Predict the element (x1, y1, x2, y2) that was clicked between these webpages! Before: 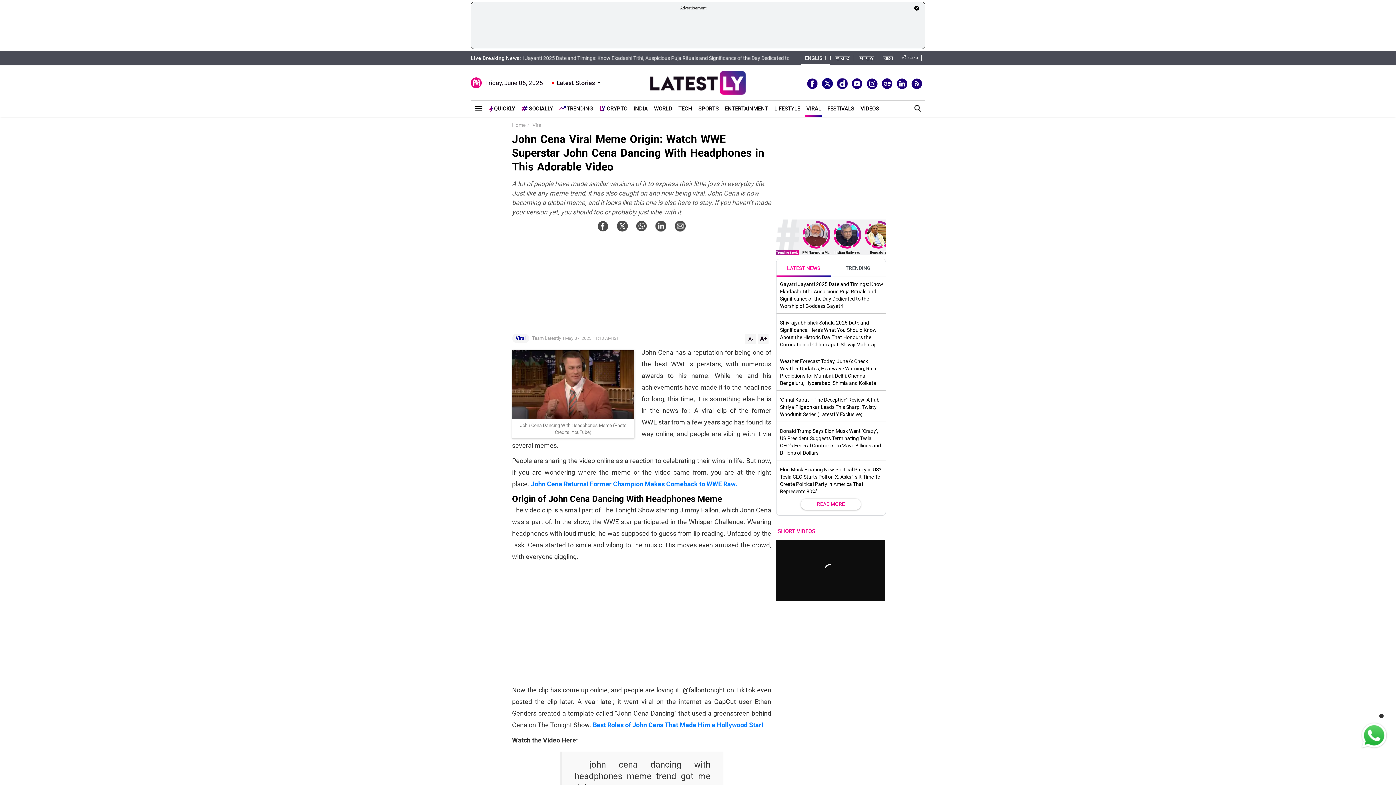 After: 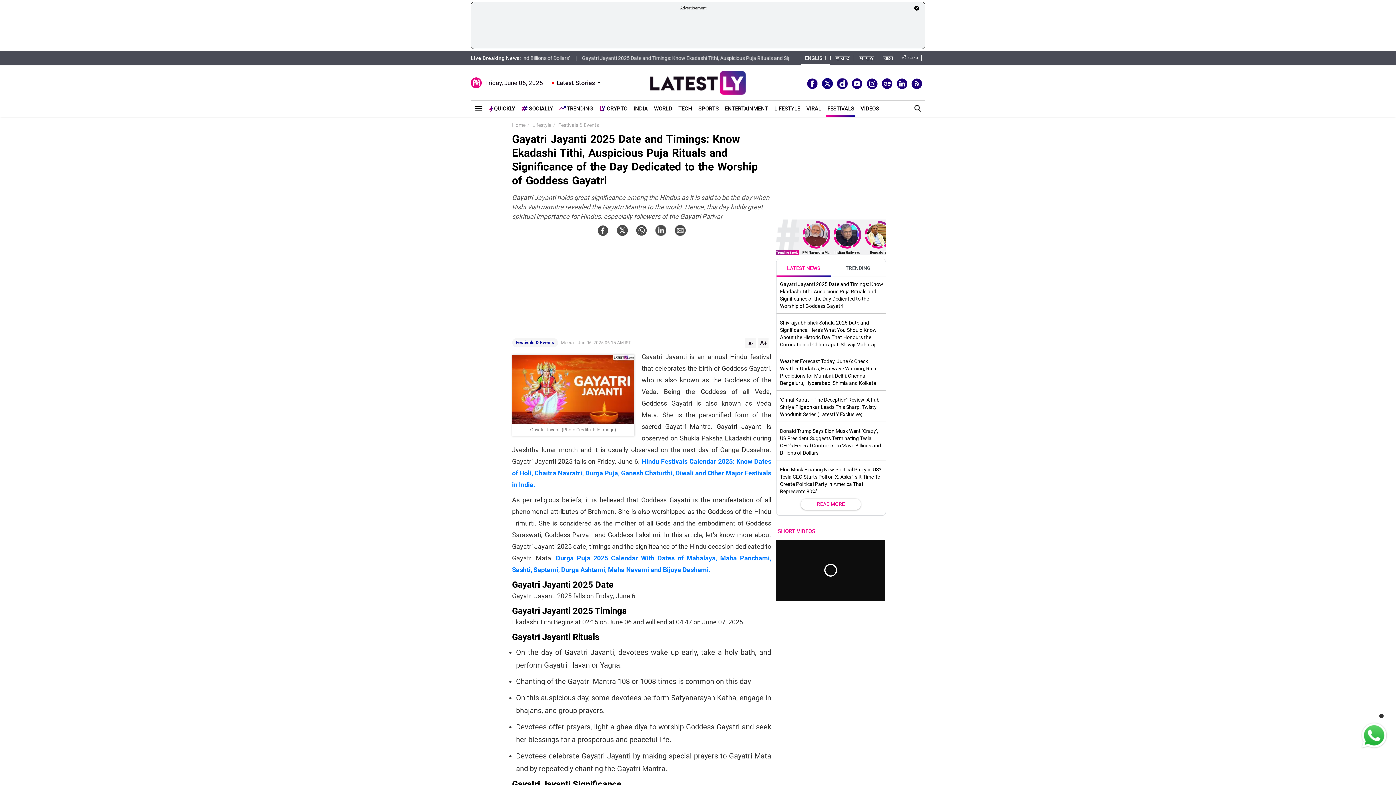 Action: label: Gayatri Jayanti 2025 Date and Timings: Know Ekadashi Tithi, Auspicious Puja Rituals and Significance of the Day Dedicated to the Worship of Goddess Gayatri bbox: (780, 280, 883, 309)